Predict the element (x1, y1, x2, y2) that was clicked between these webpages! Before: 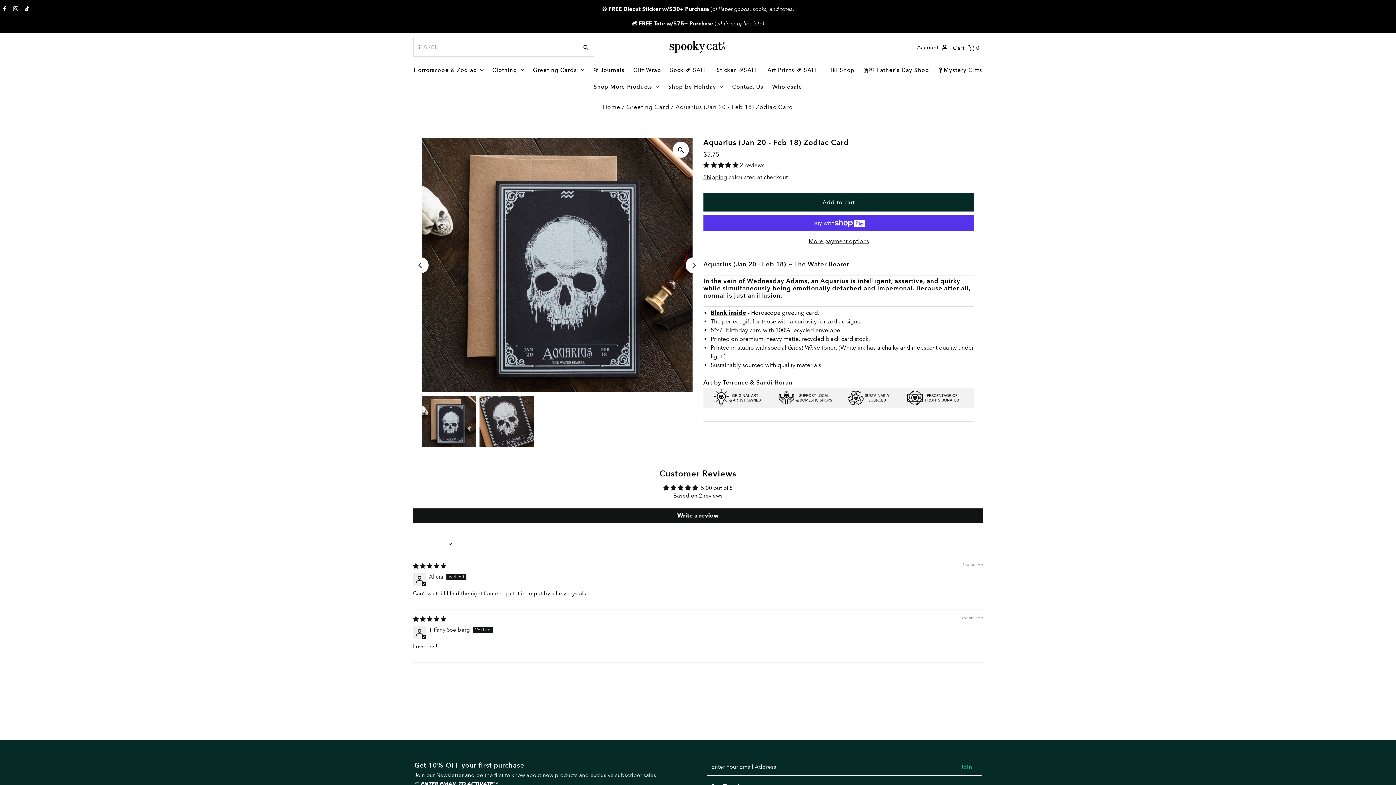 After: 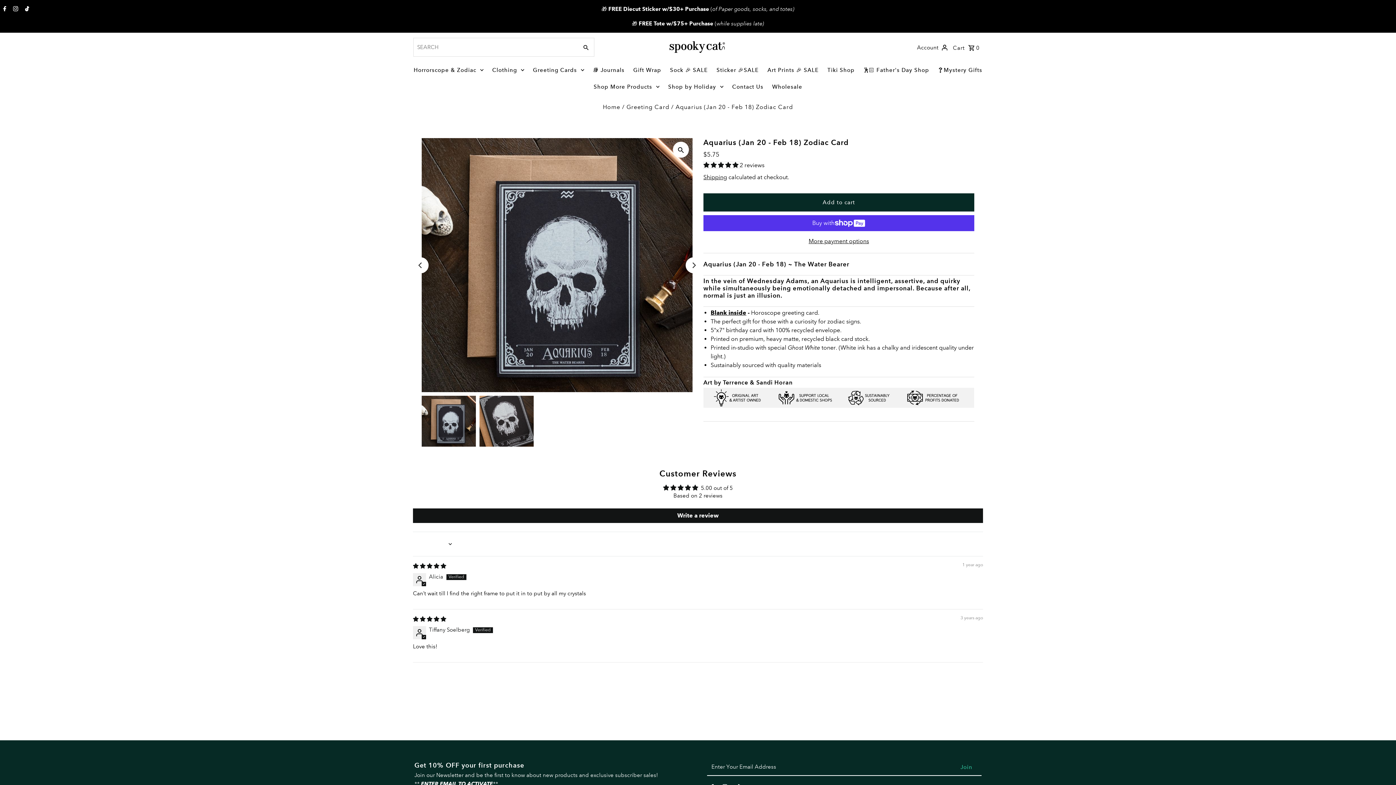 Action: label: 5.00 stars bbox: (703, 161, 739, 168)